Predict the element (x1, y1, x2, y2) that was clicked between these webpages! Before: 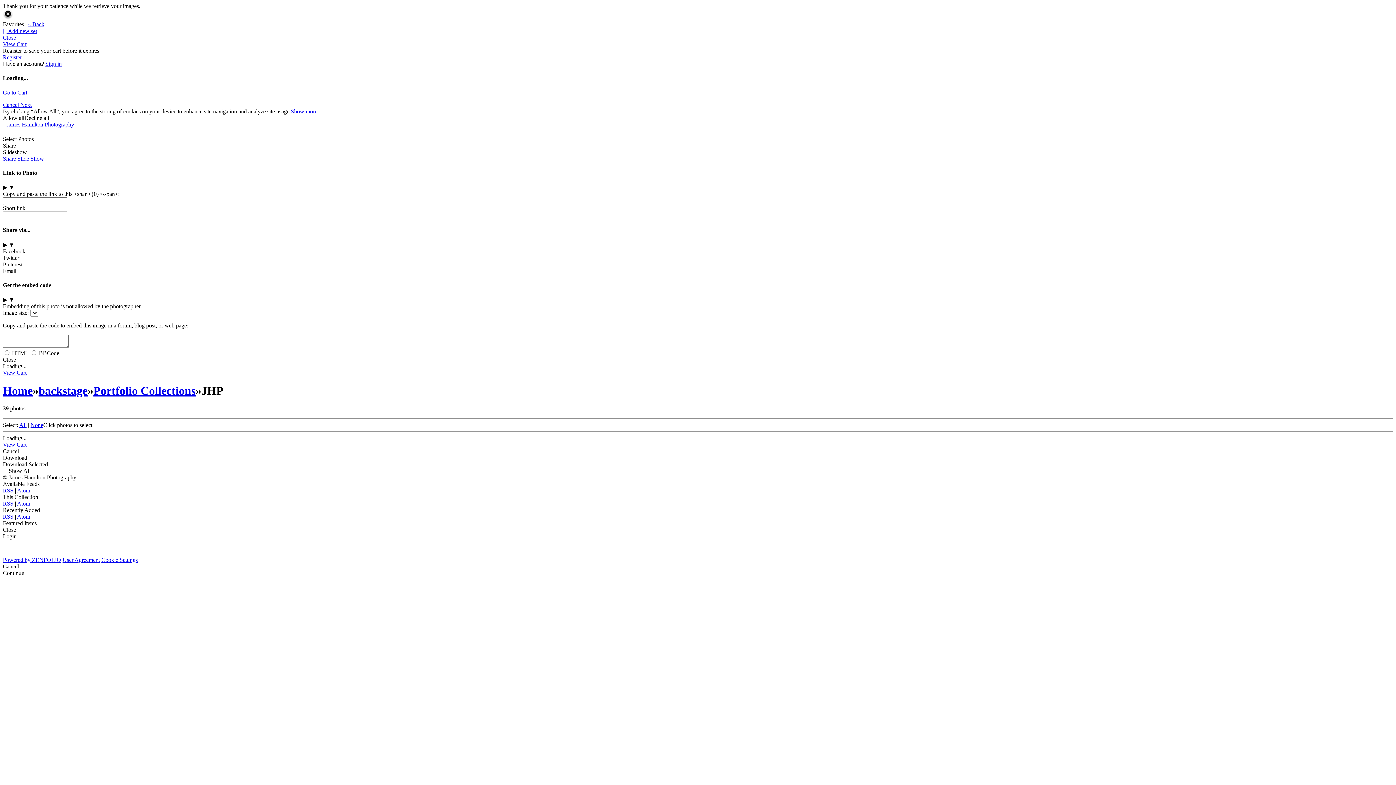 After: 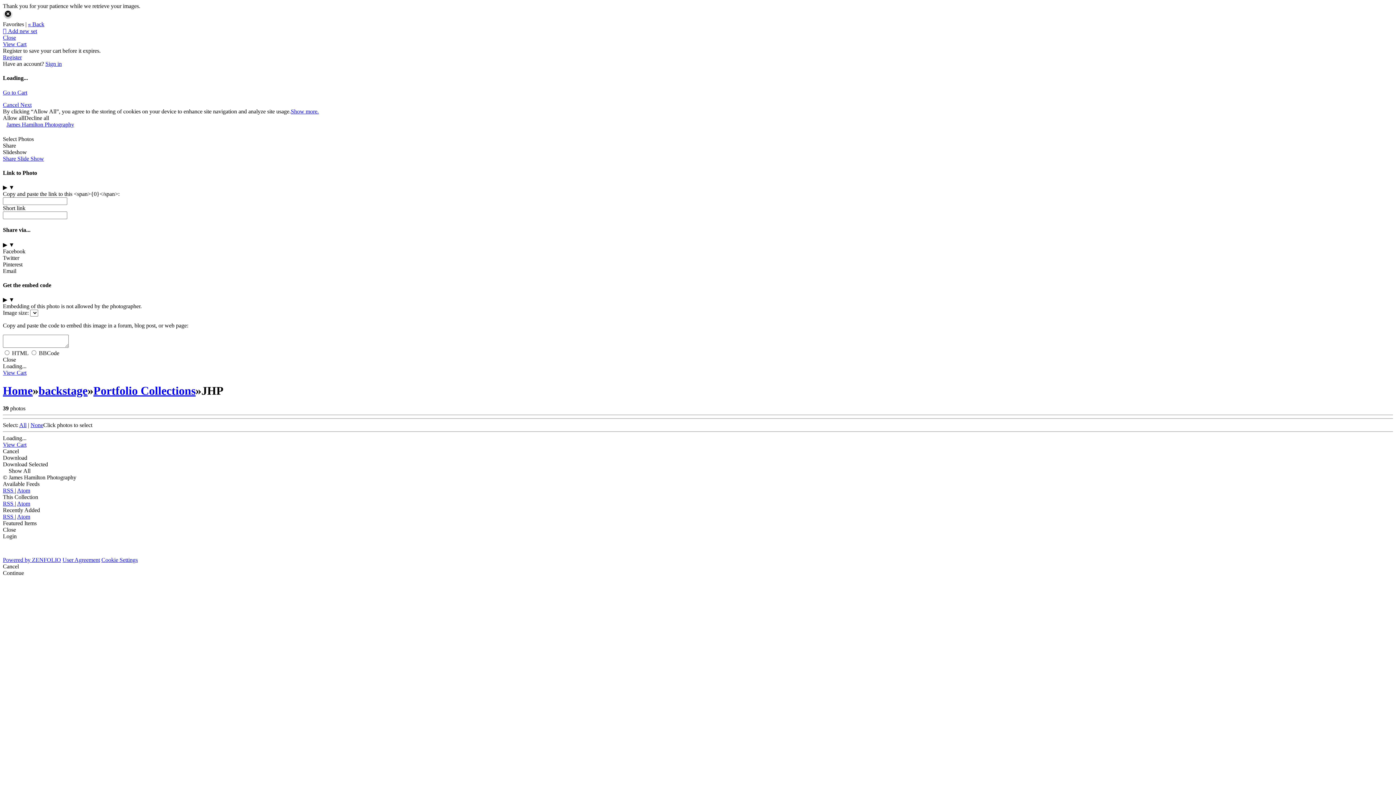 Action: label: Show more. bbox: (290, 108, 318, 114)